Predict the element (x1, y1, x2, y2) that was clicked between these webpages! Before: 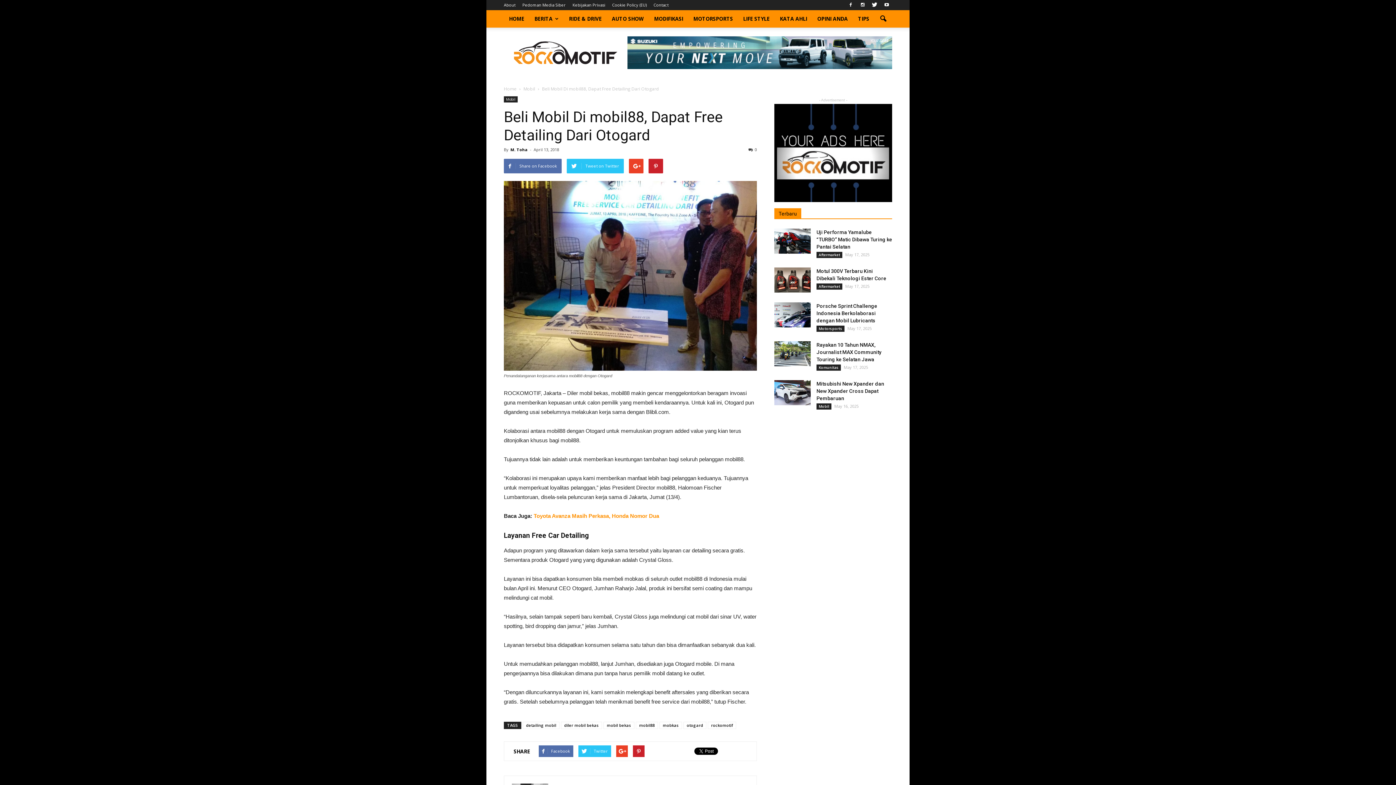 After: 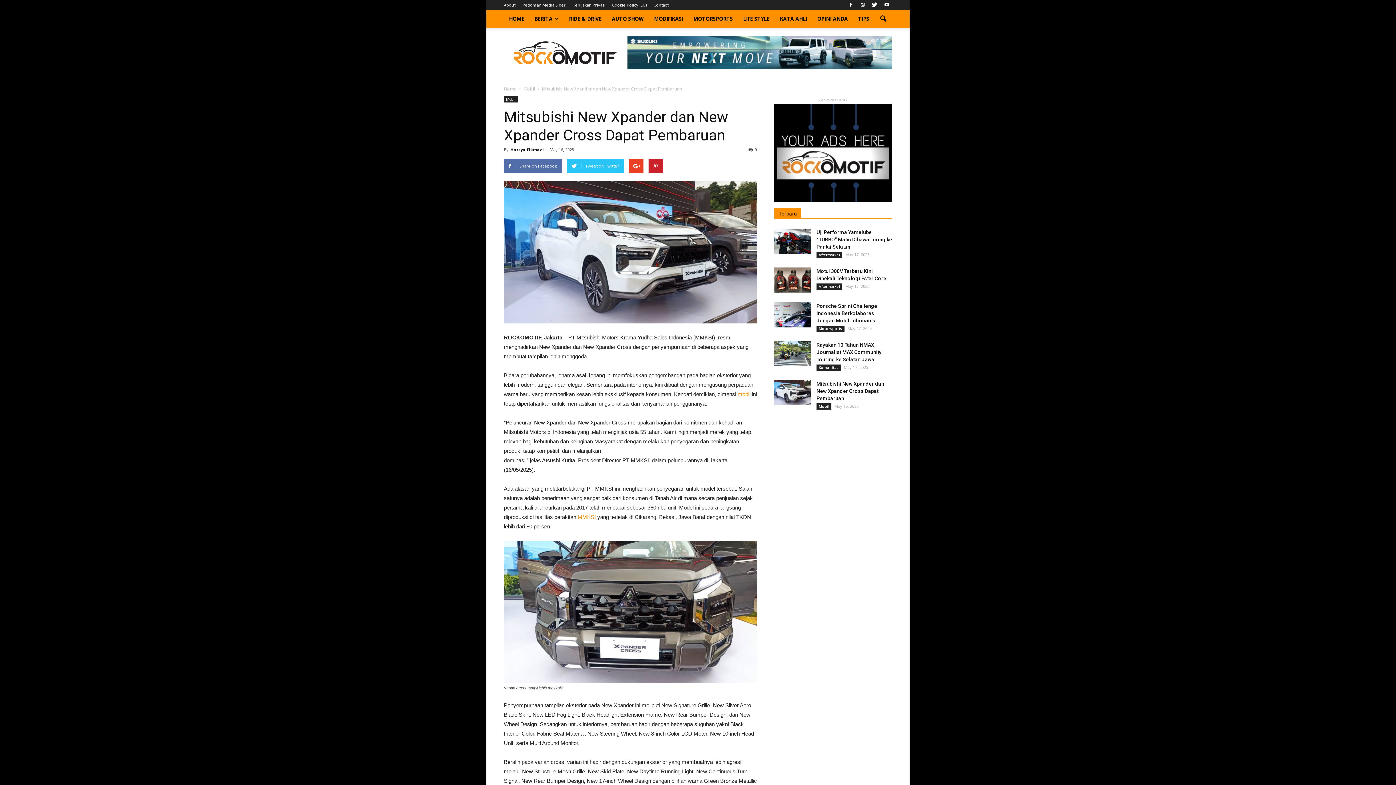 Action: bbox: (816, 381, 884, 401) label: Mitsubishi New Xpander dan New Xpander Cross Dapat Pembaruan